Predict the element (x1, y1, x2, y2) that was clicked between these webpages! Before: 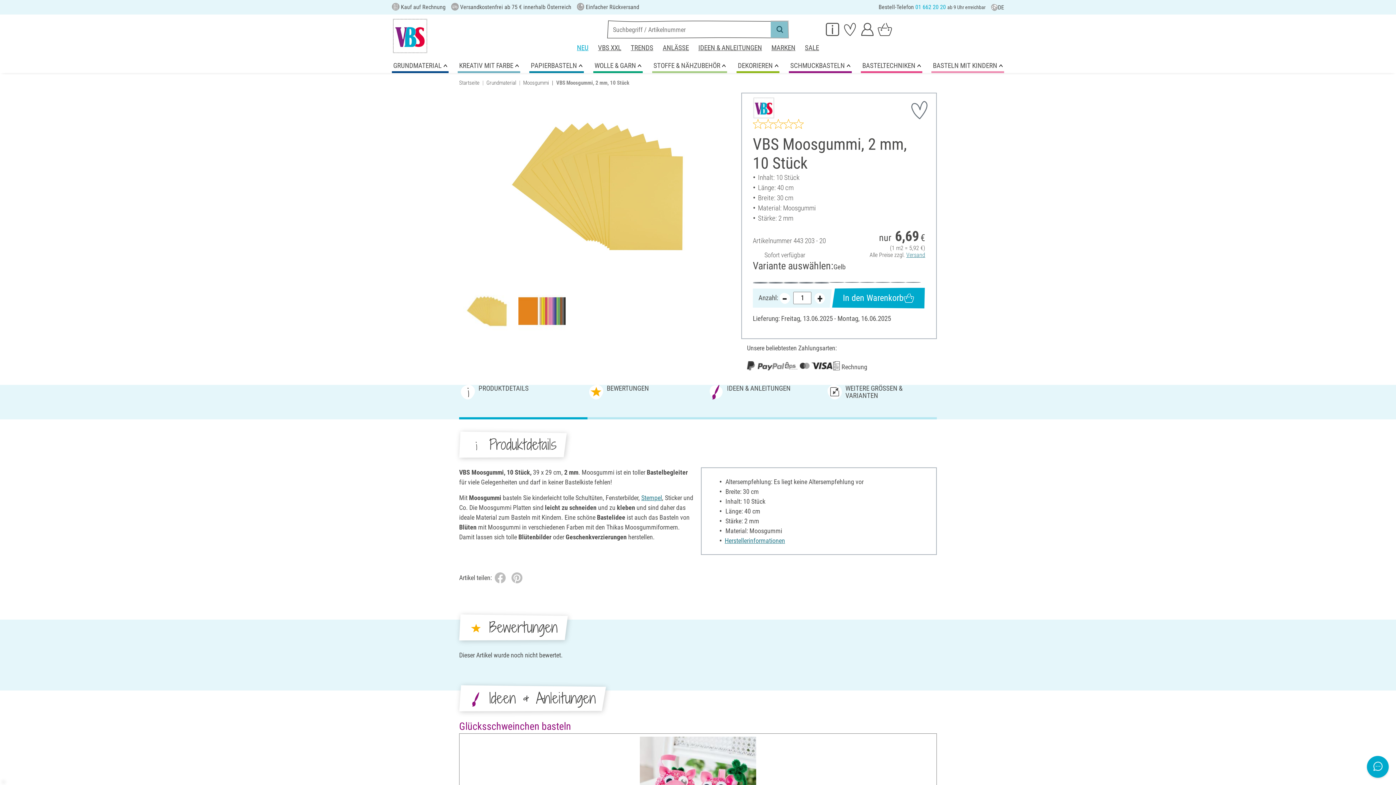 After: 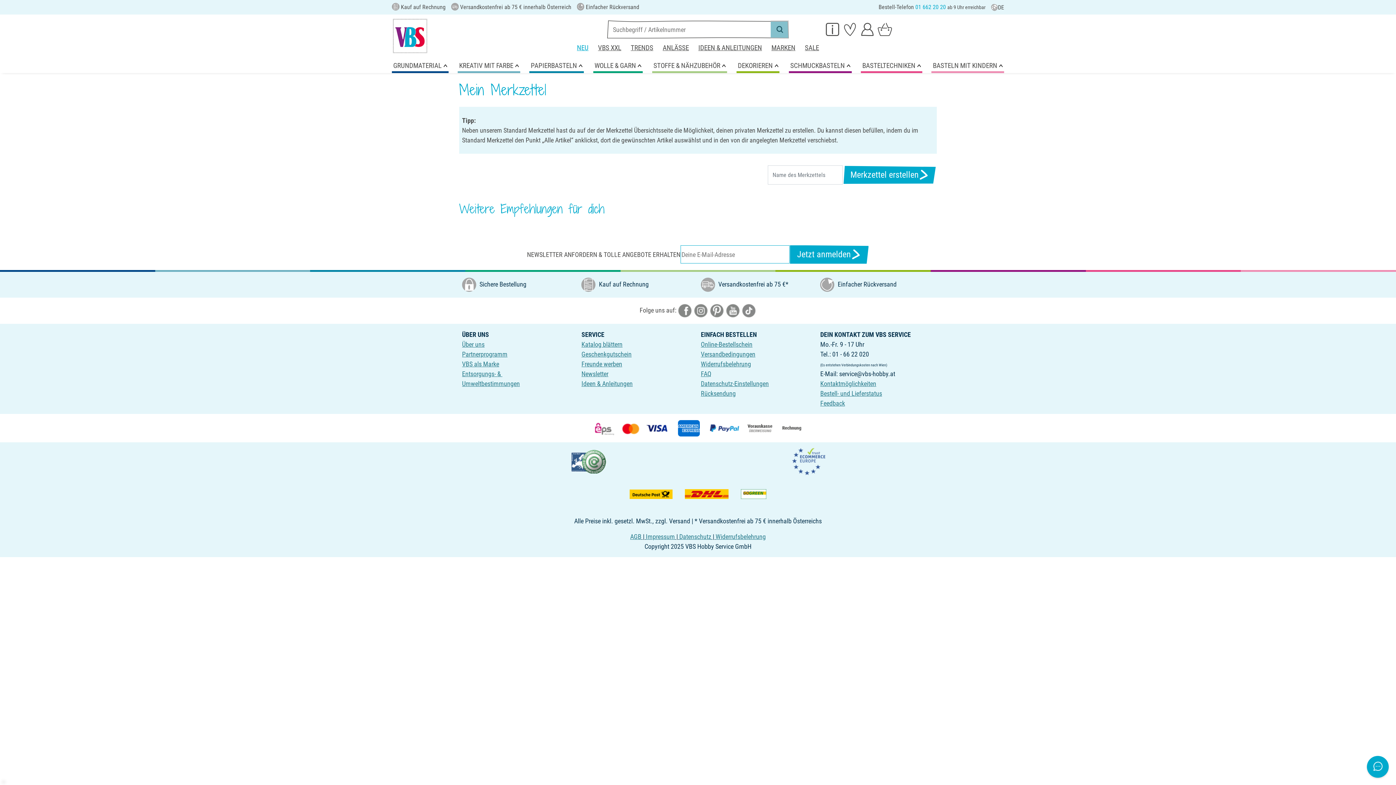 Action: bbox: (841, 20, 858, 37)